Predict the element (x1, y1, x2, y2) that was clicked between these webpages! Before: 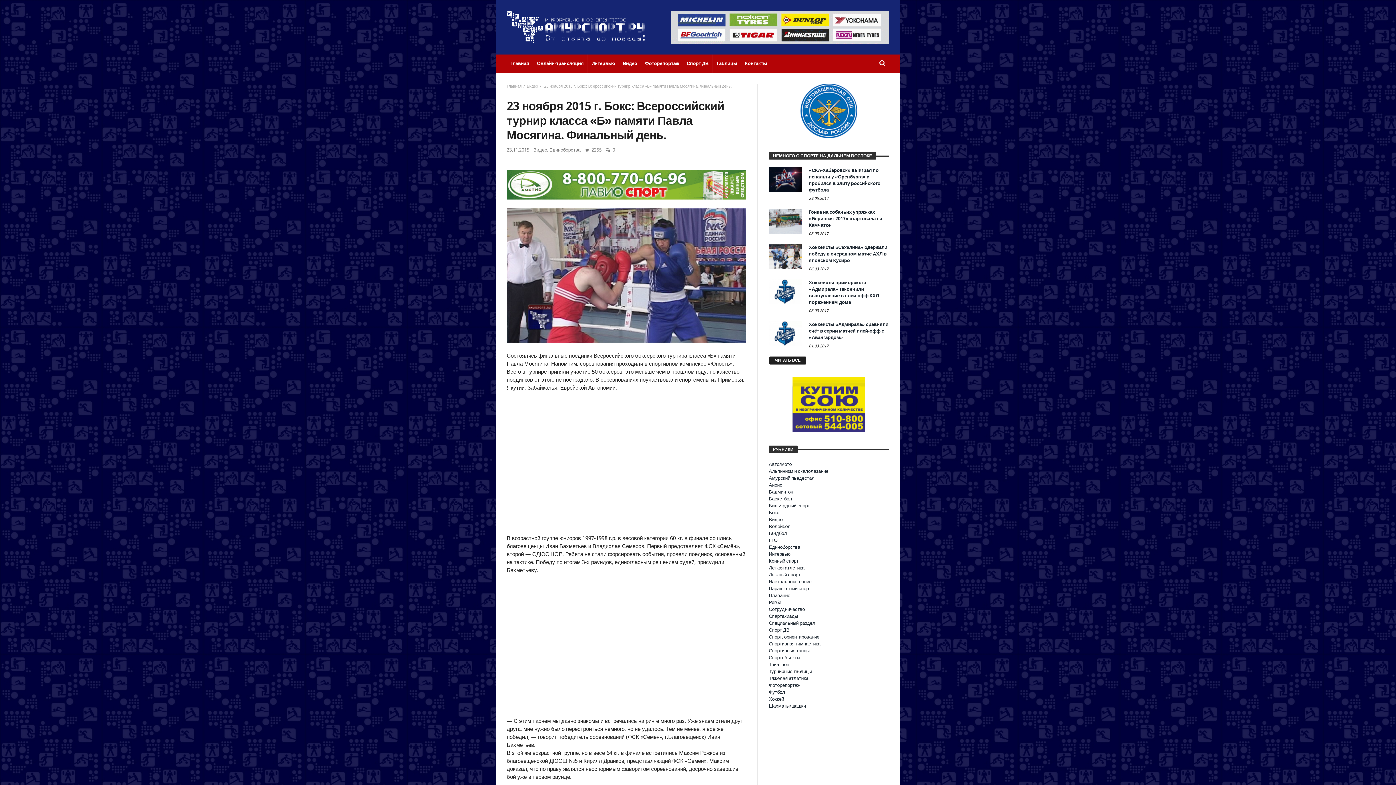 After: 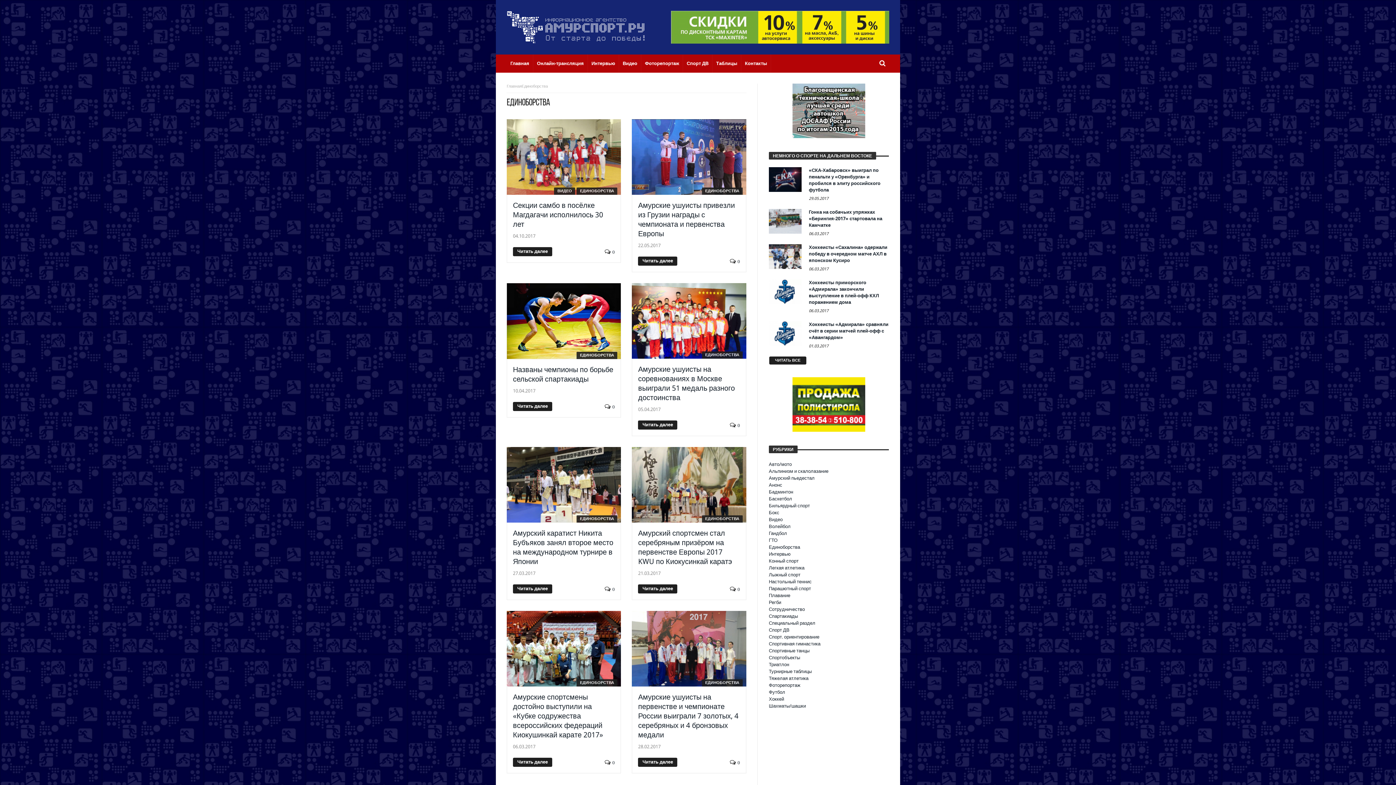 Action: label: Единоборства bbox: (549, 147, 580, 152)